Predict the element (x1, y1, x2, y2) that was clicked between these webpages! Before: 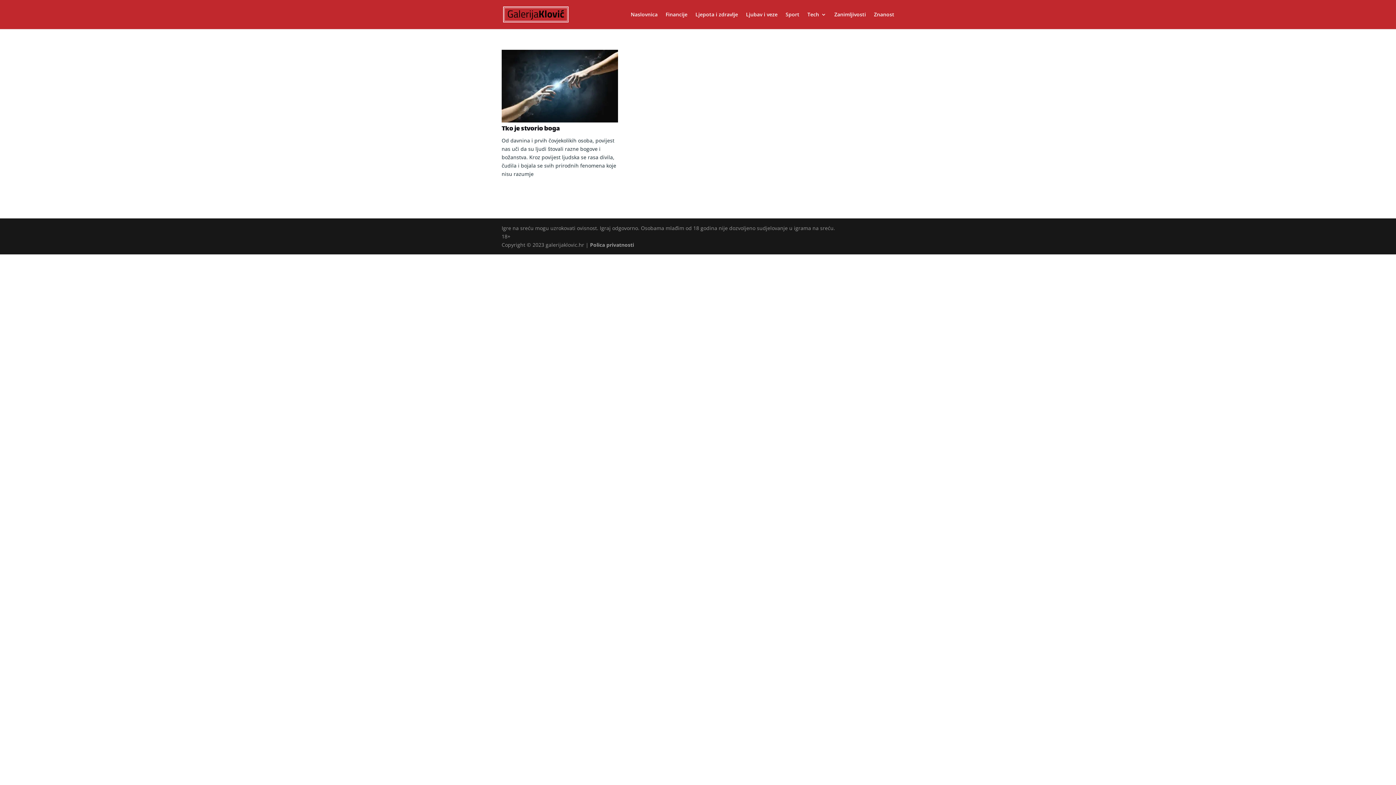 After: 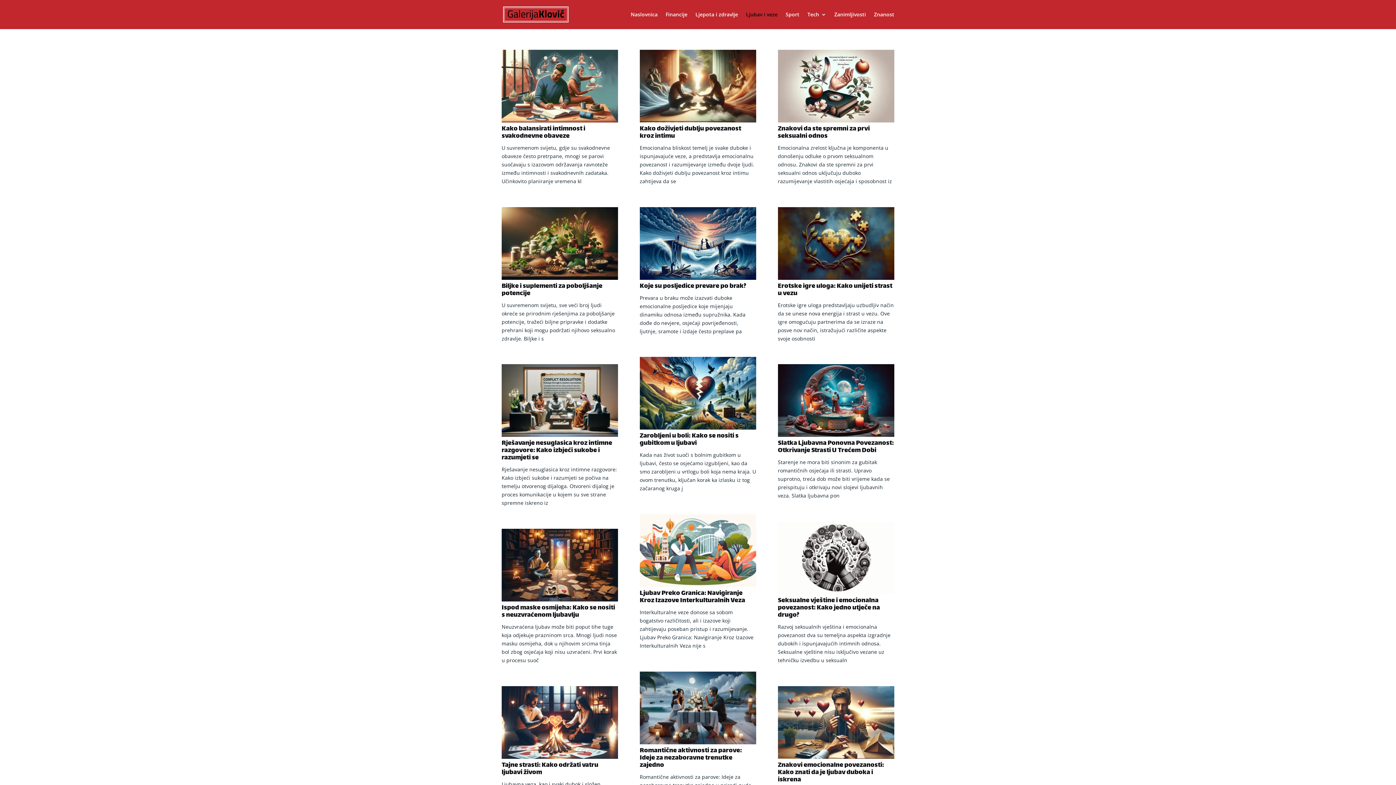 Action: label: Ljubav i veze bbox: (746, 12, 777, 29)